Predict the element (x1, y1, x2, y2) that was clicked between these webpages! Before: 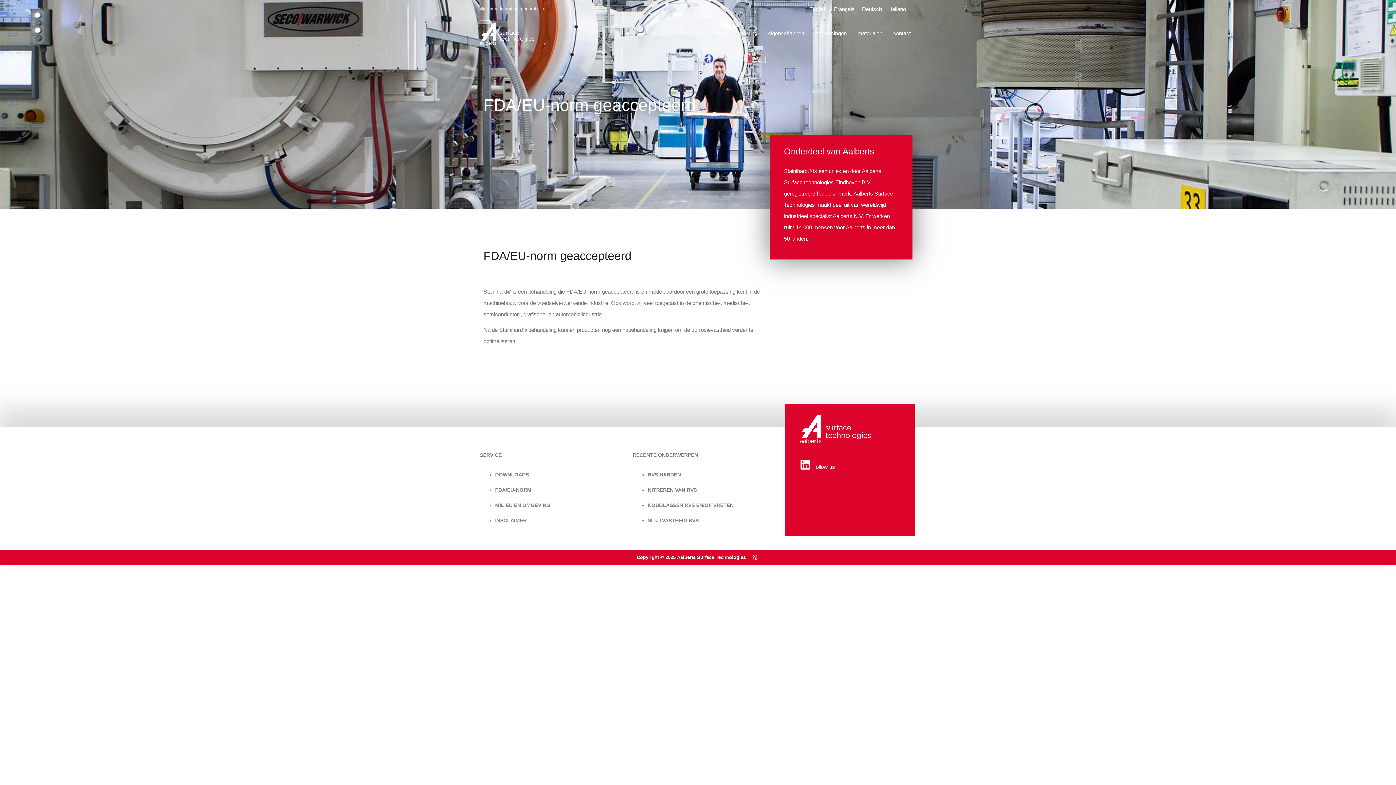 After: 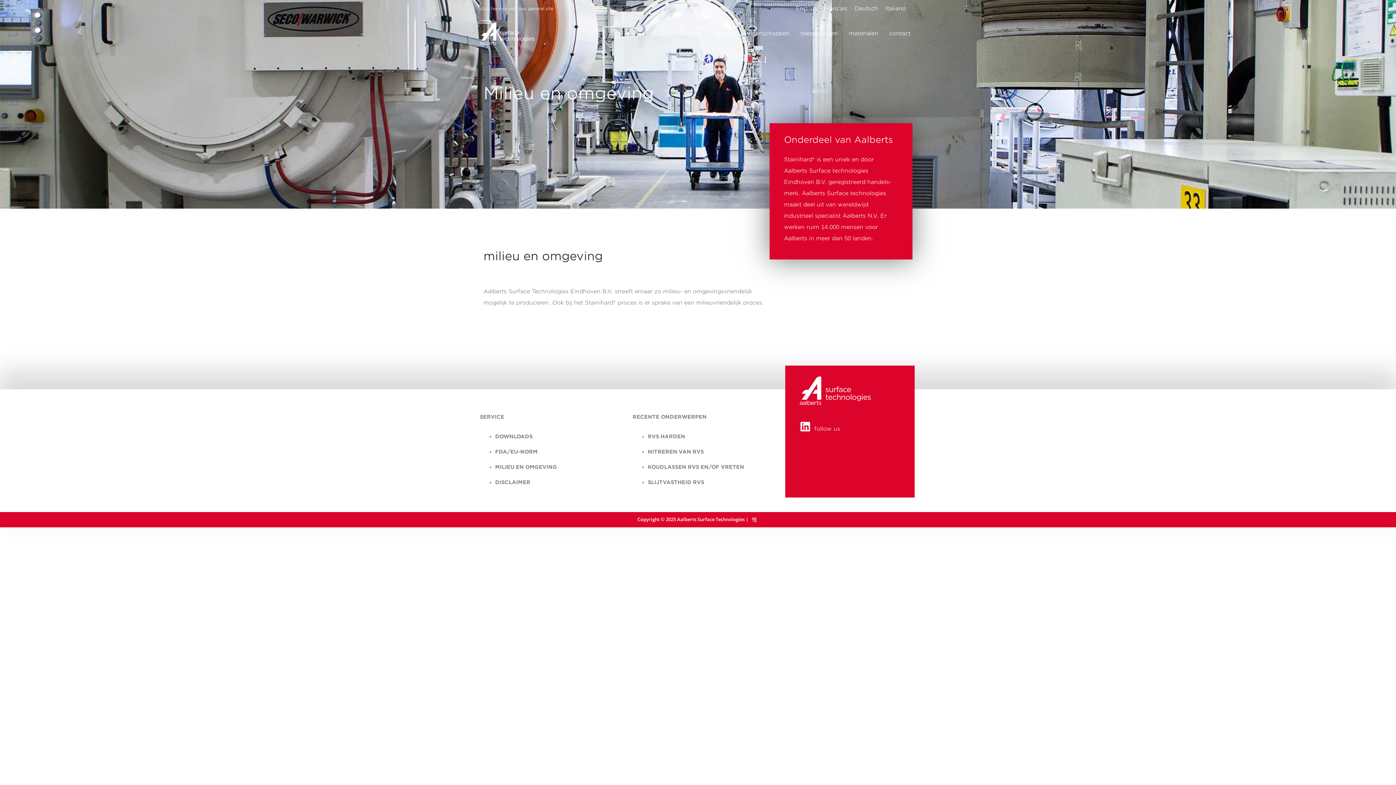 Action: label: MILIEU EN OMGEVING bbox: (495, 502, 550, 508)